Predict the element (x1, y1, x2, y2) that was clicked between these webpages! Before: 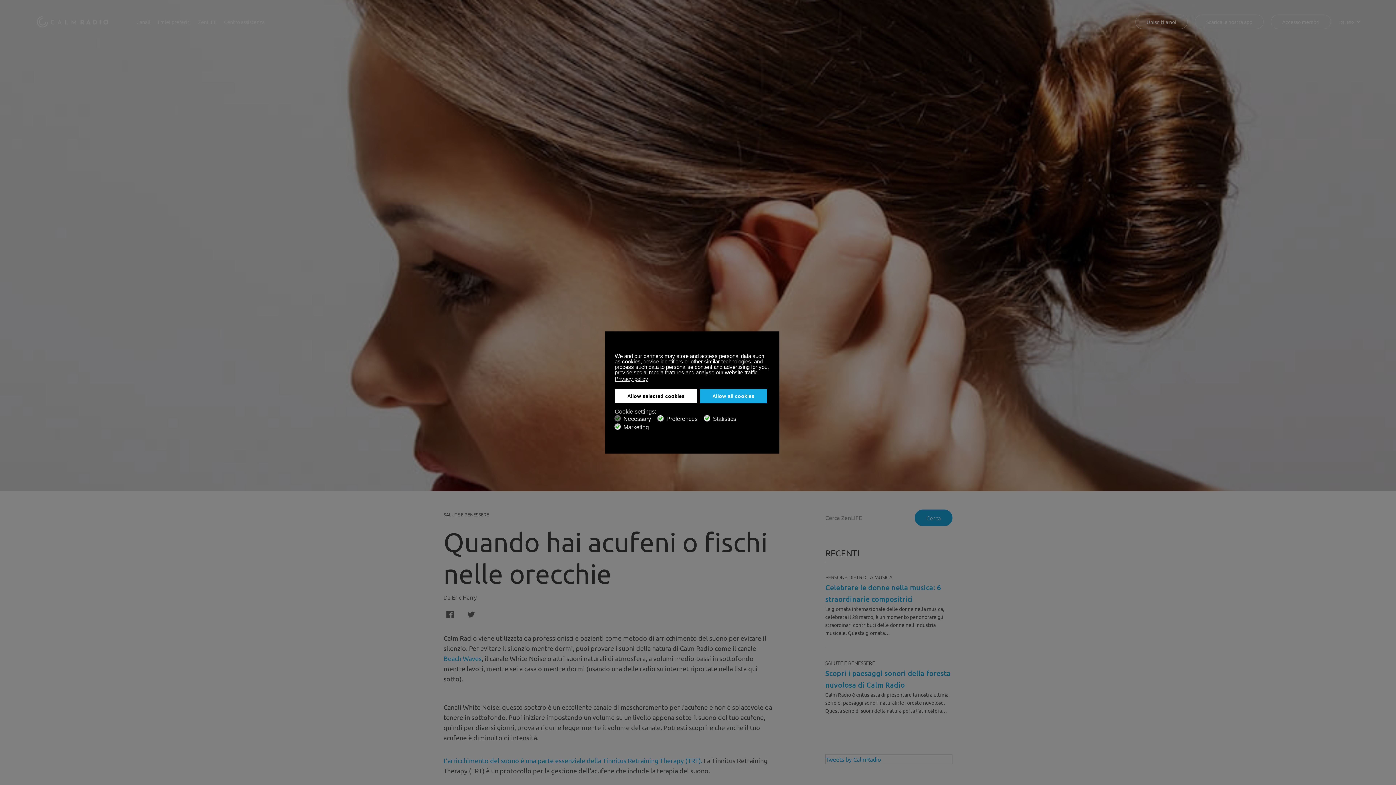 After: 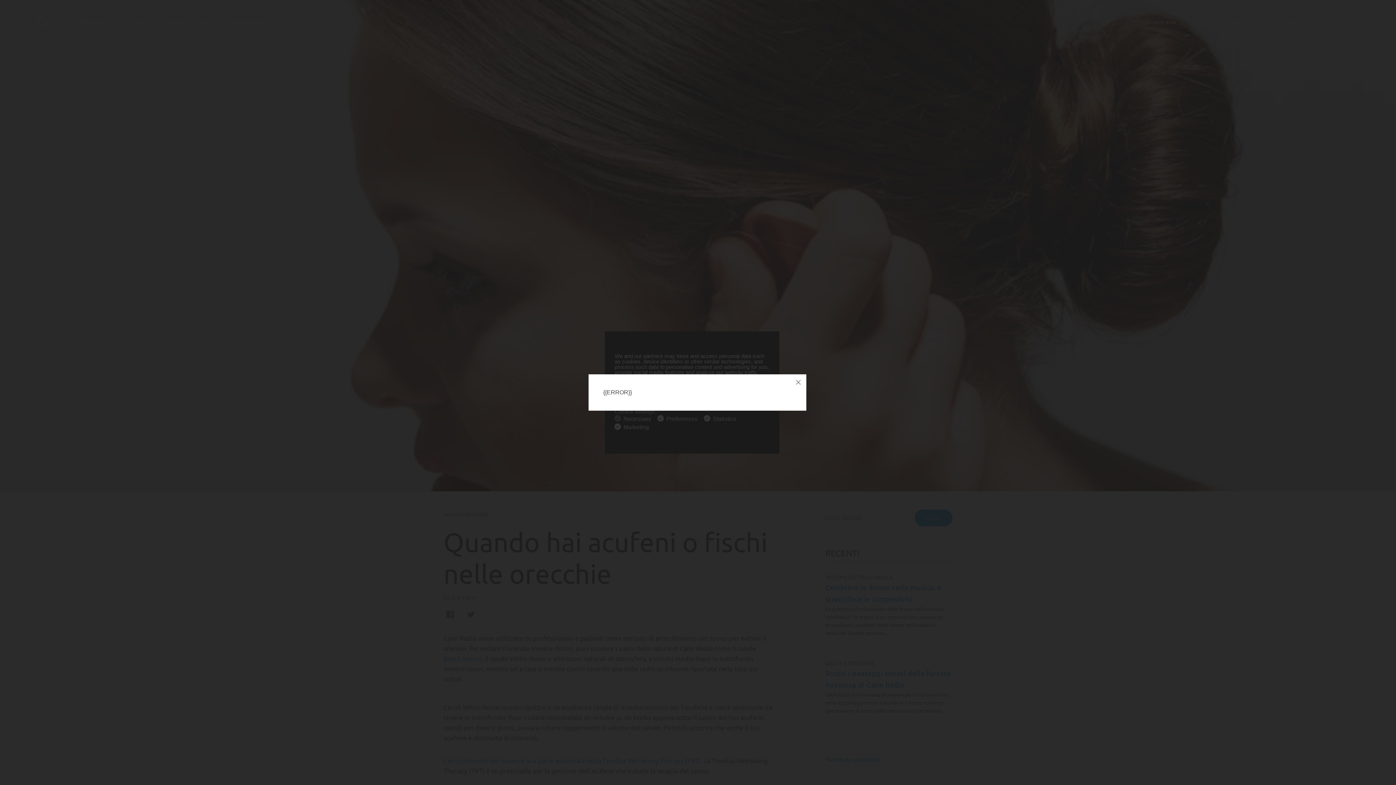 Action: bbox: (710, 415, 740, 421) label: Statistics